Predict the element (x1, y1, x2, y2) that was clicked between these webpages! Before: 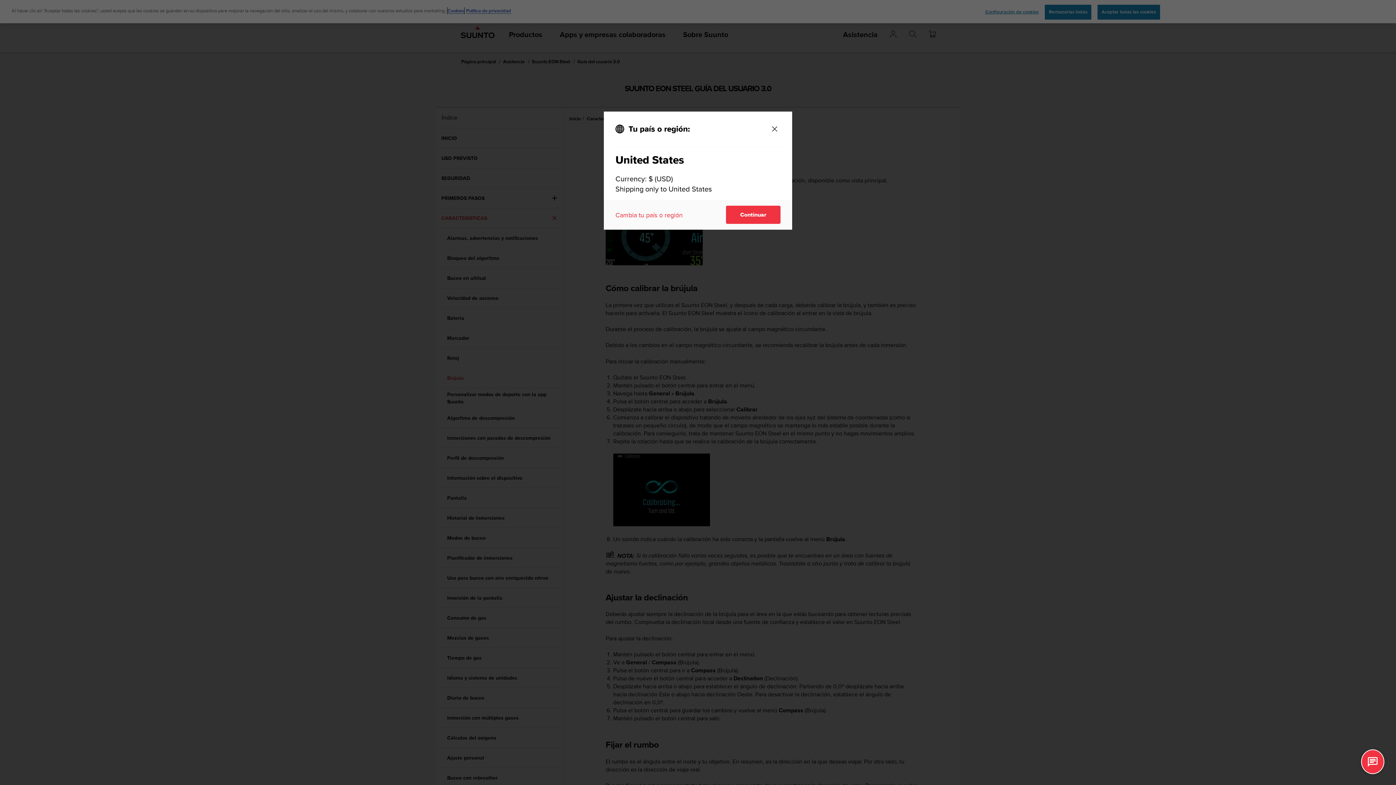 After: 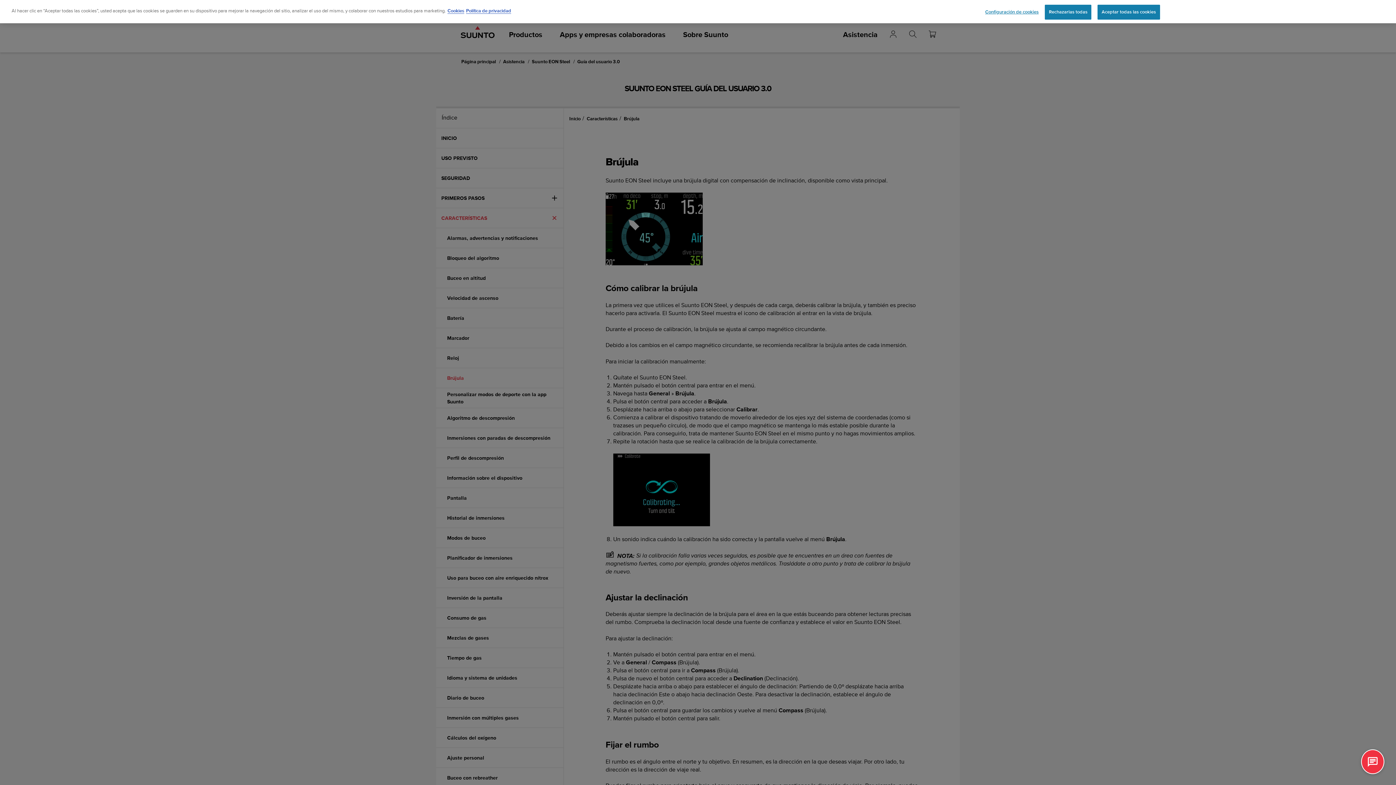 Action: bbox: (769, 123, 780, 134) label: Close